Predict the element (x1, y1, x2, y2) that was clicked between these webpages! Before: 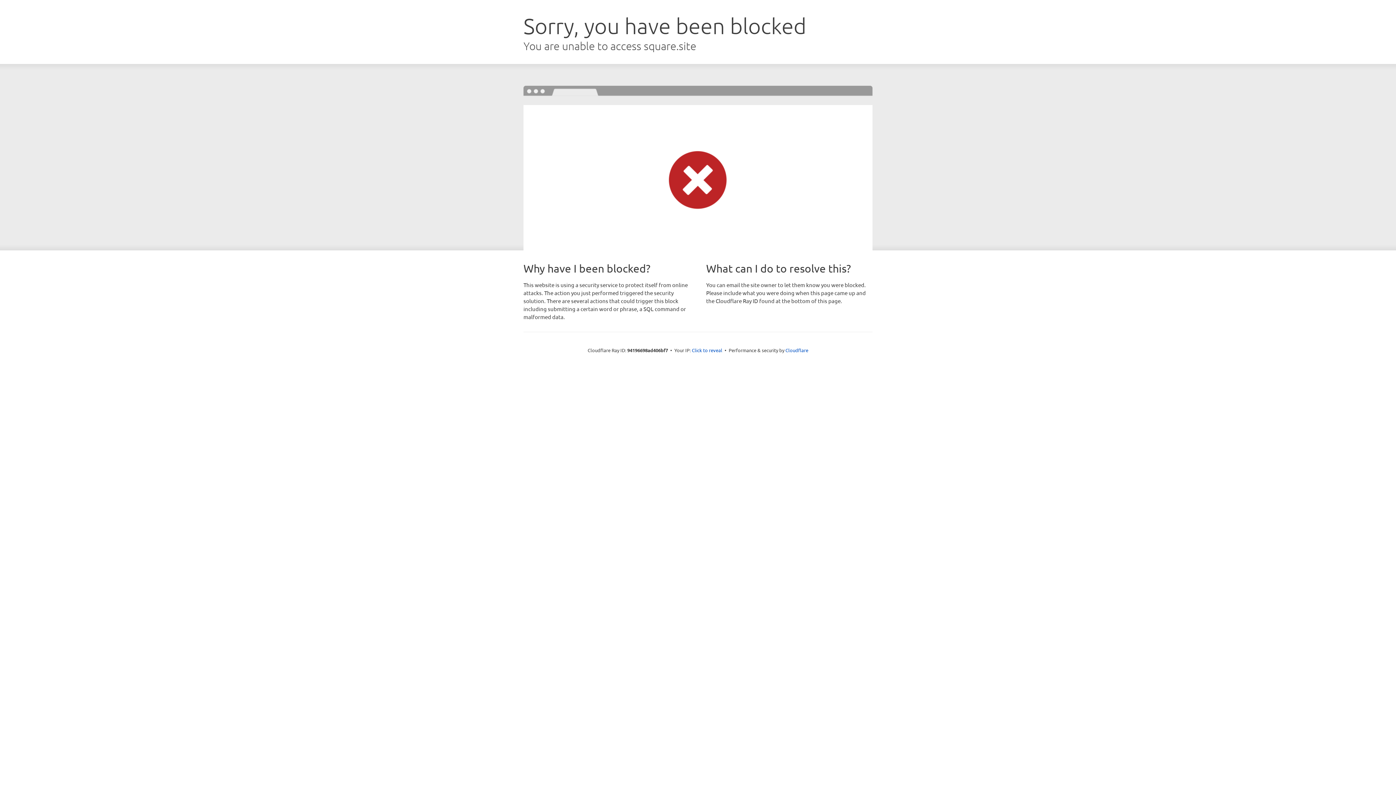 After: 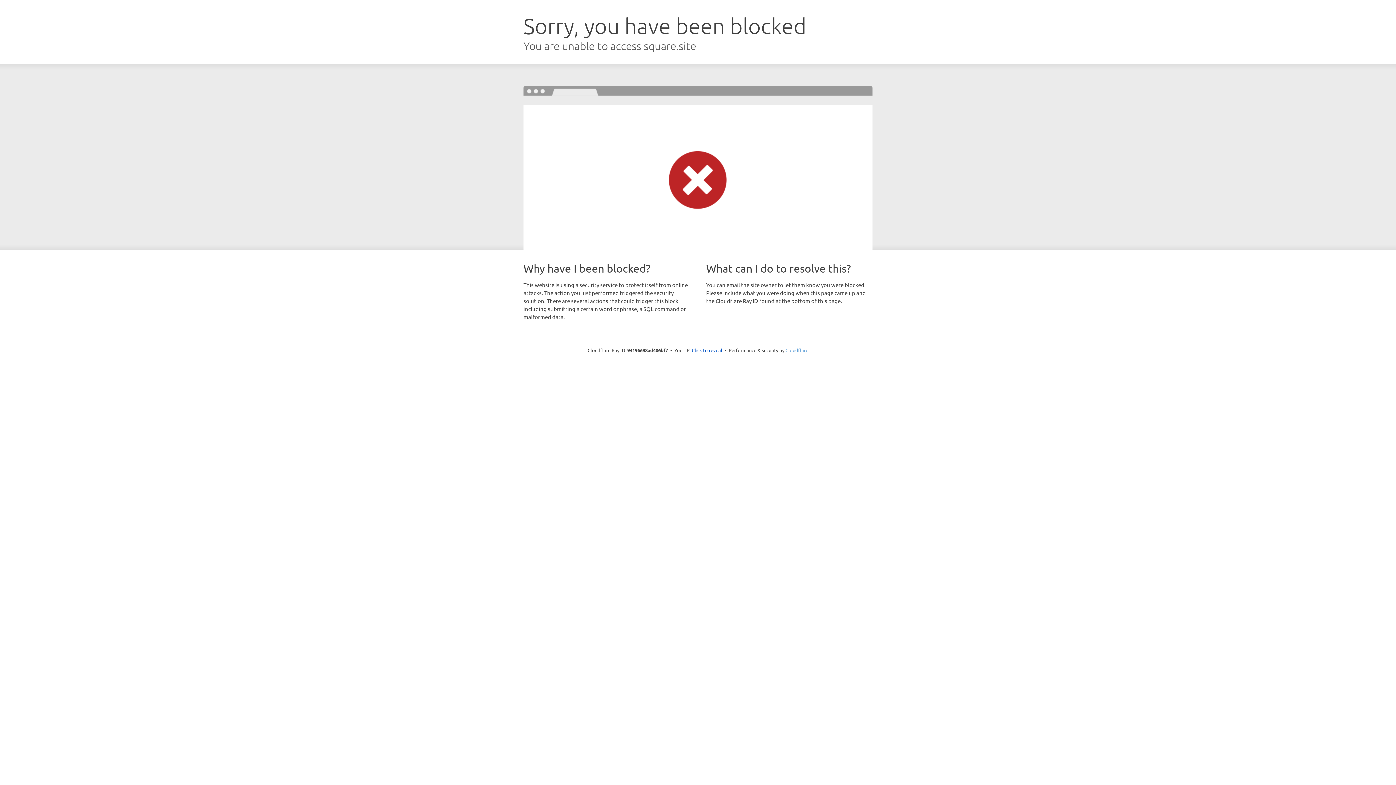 Action: label: Cloudflare bbox: (785, 347, 808, 353)